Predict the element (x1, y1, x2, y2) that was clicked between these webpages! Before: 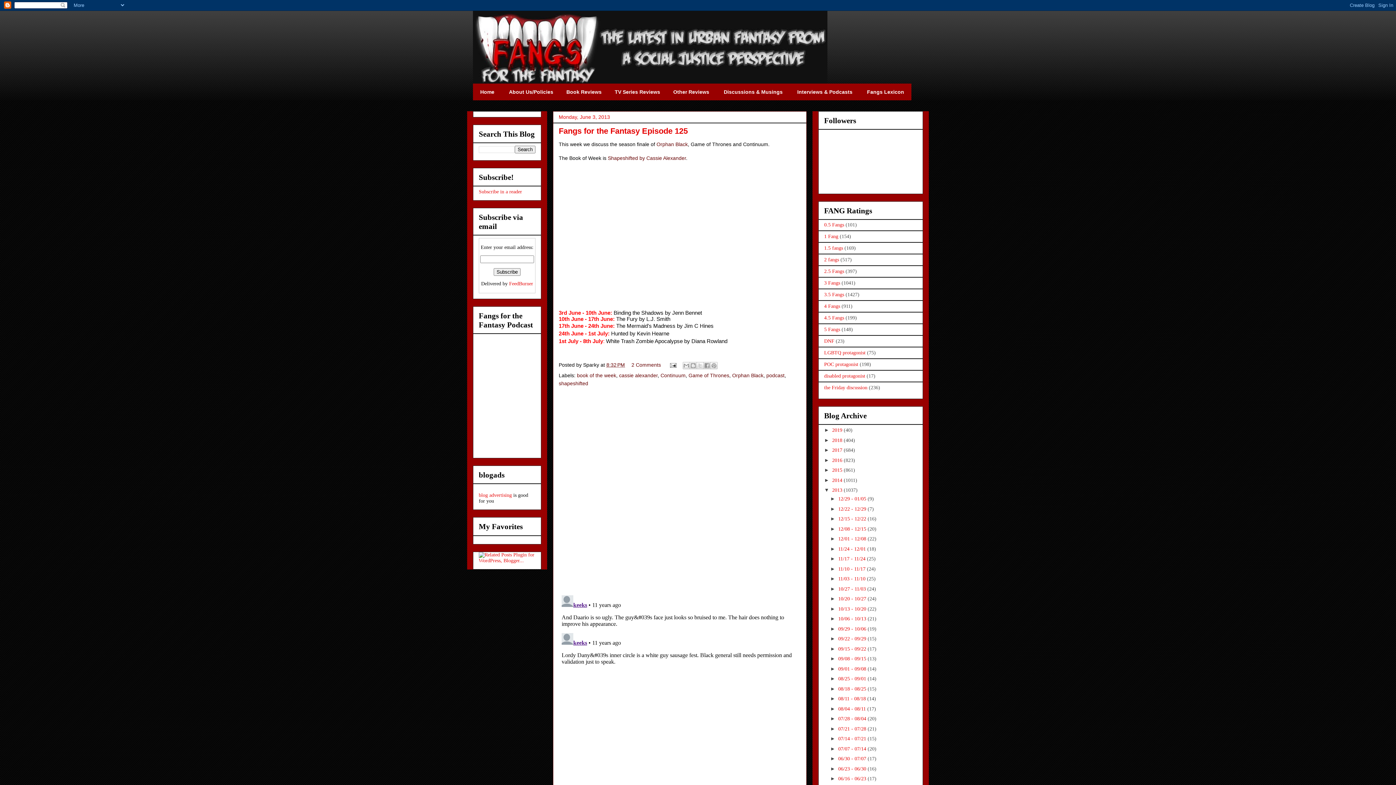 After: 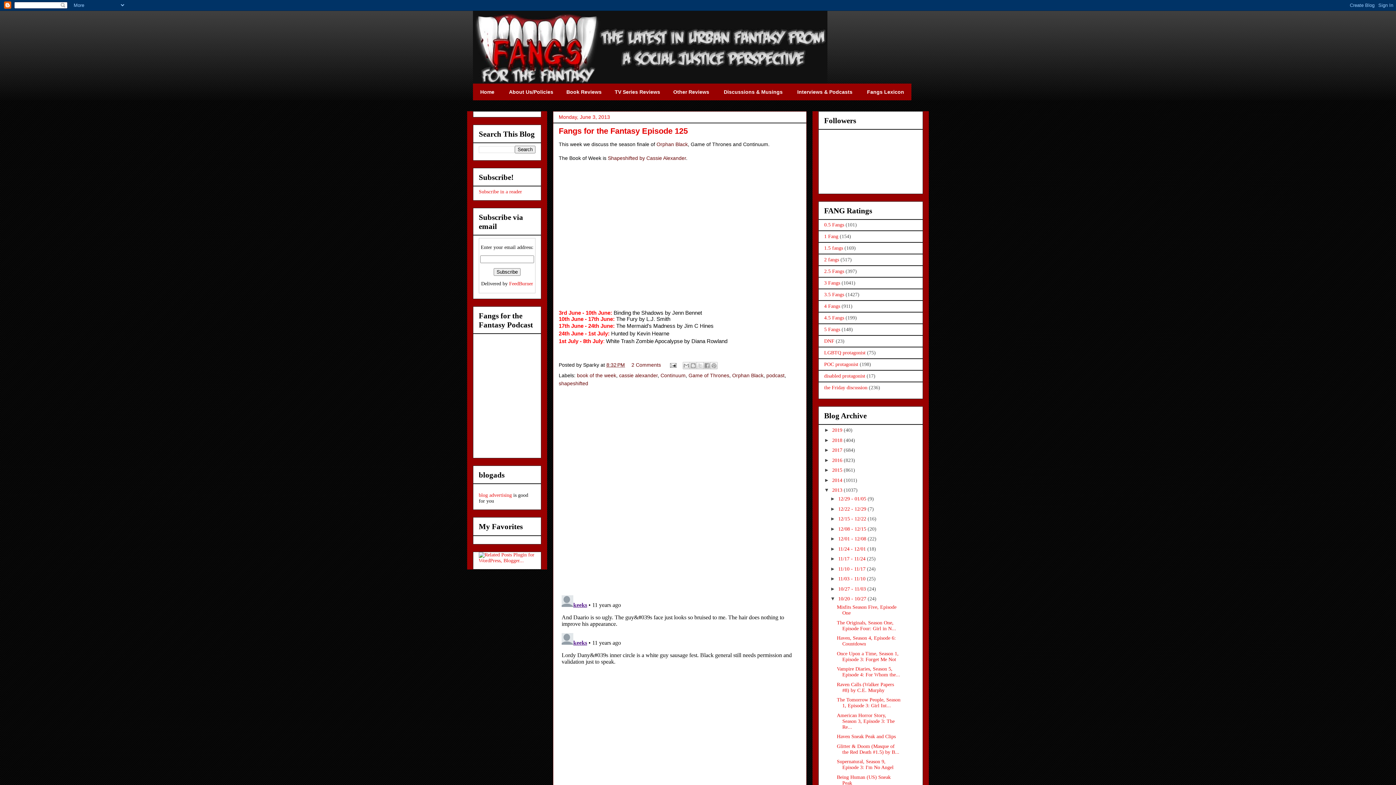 Action: label: ►   bbox: (830, 596, 838, 601)